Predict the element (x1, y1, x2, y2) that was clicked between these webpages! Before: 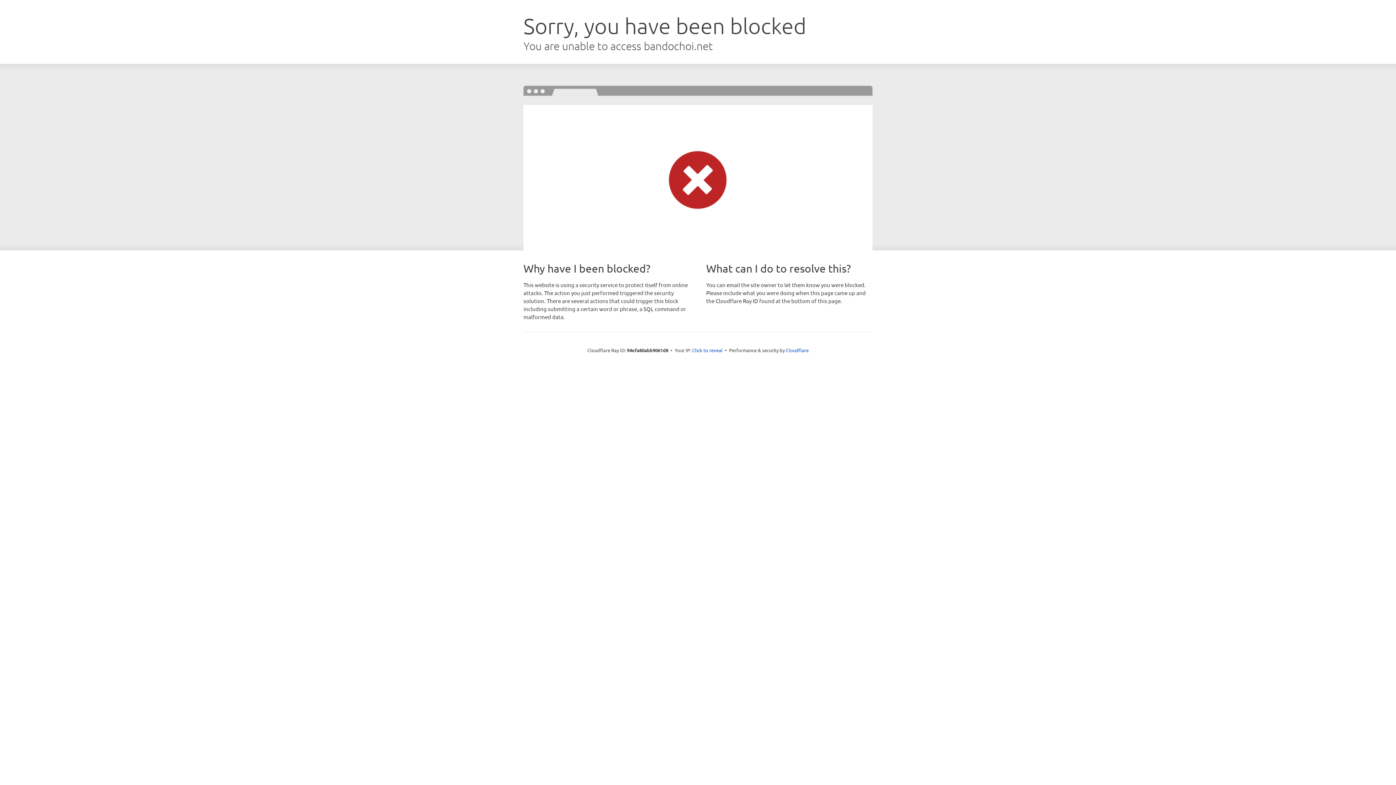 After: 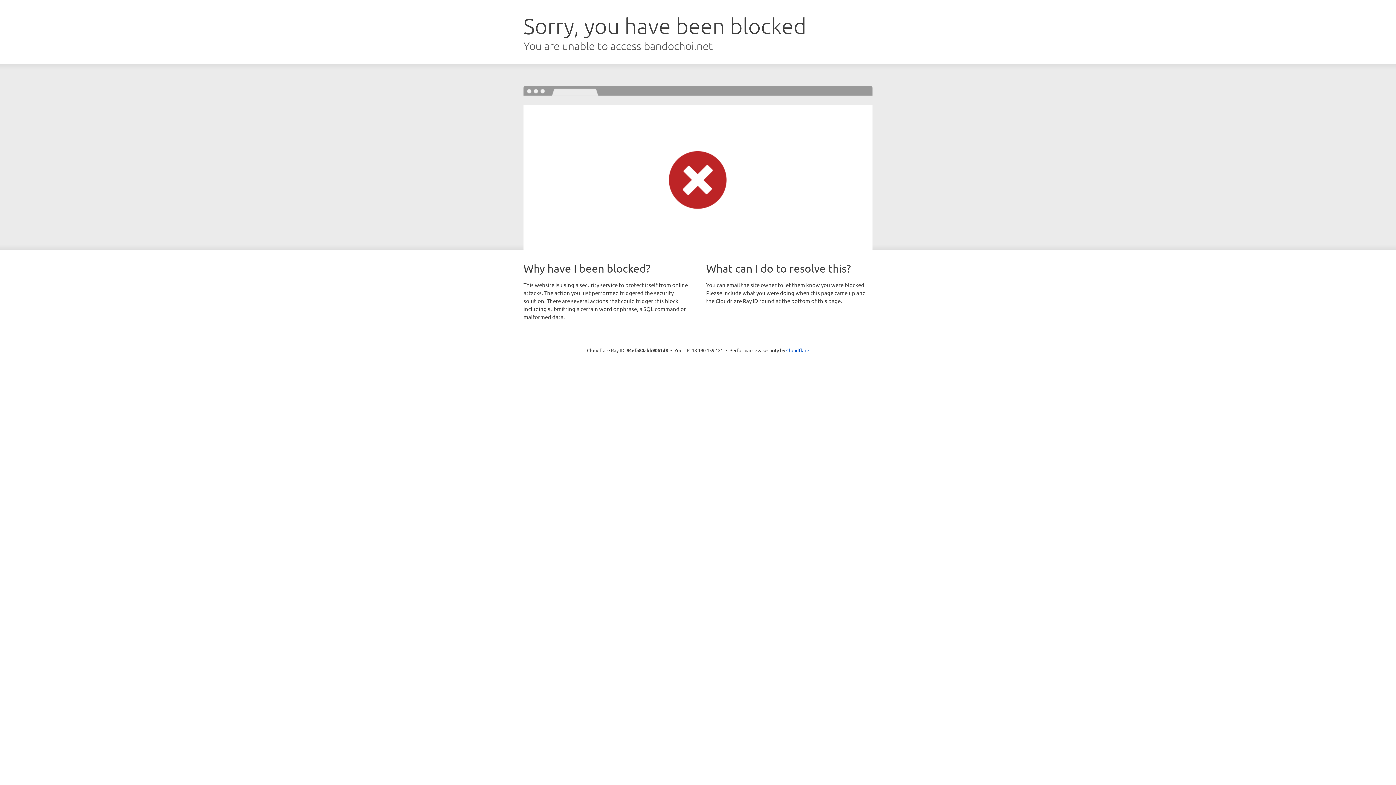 Action: bbox: (692, 346, 722, 353) label: Click to reveal